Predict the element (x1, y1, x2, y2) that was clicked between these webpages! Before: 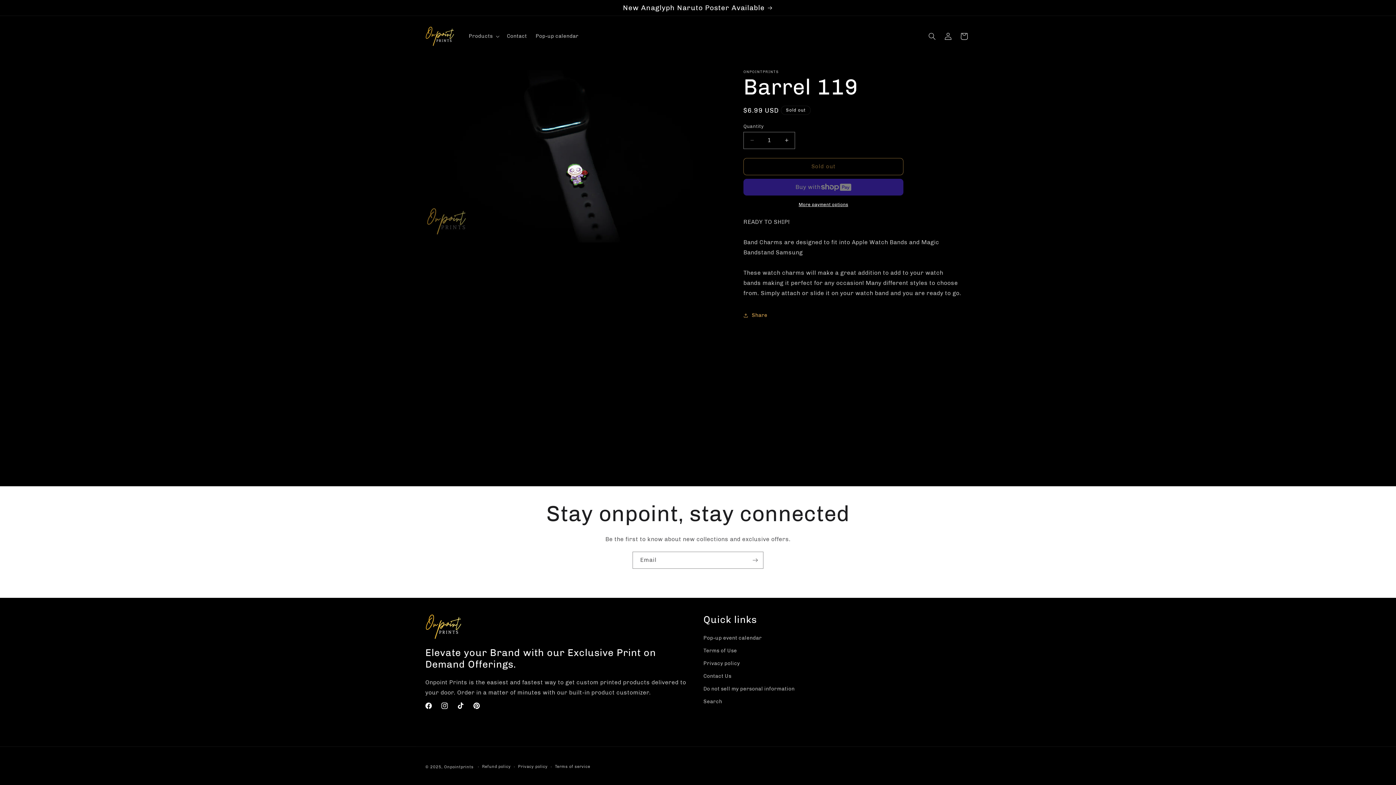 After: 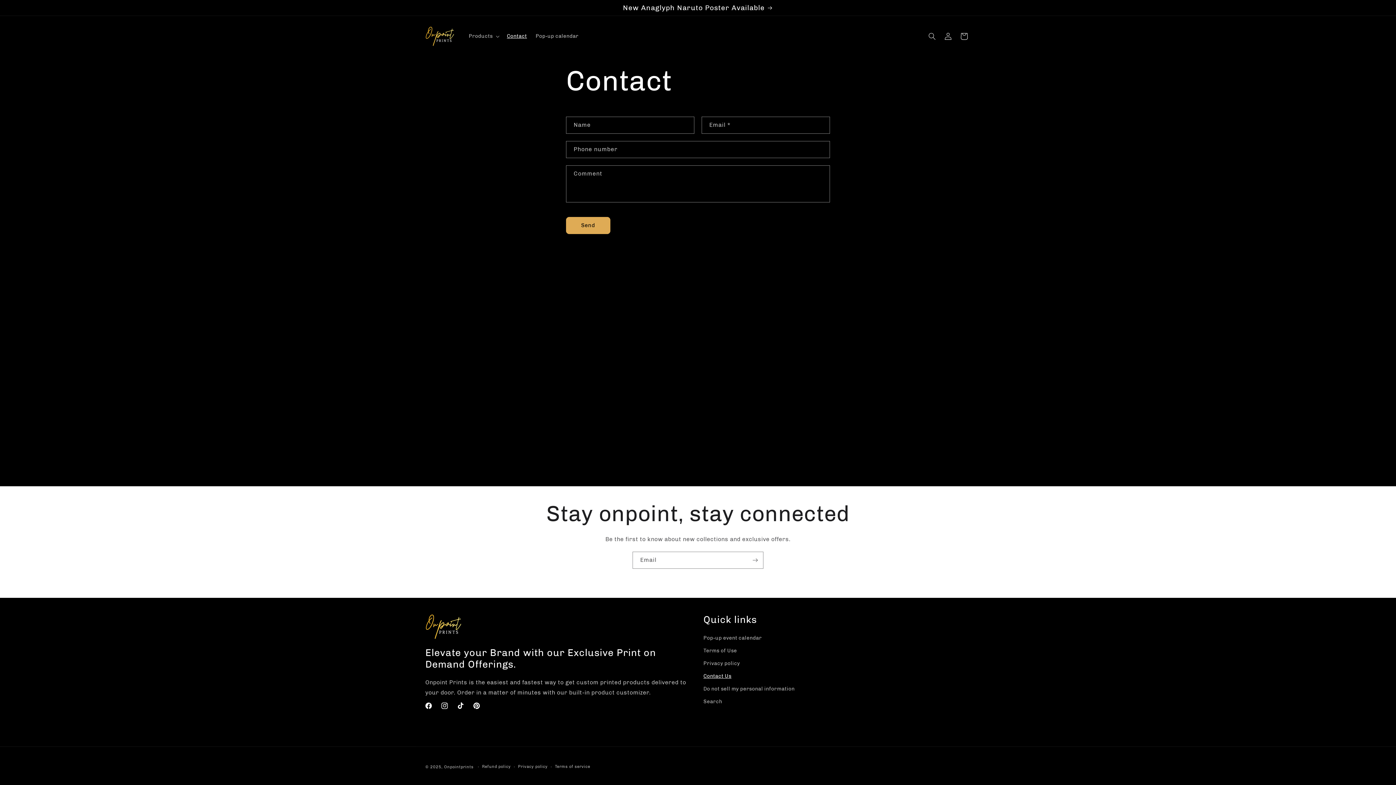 Action: label: Contact Us bbox: (703, 670, 731, 683)